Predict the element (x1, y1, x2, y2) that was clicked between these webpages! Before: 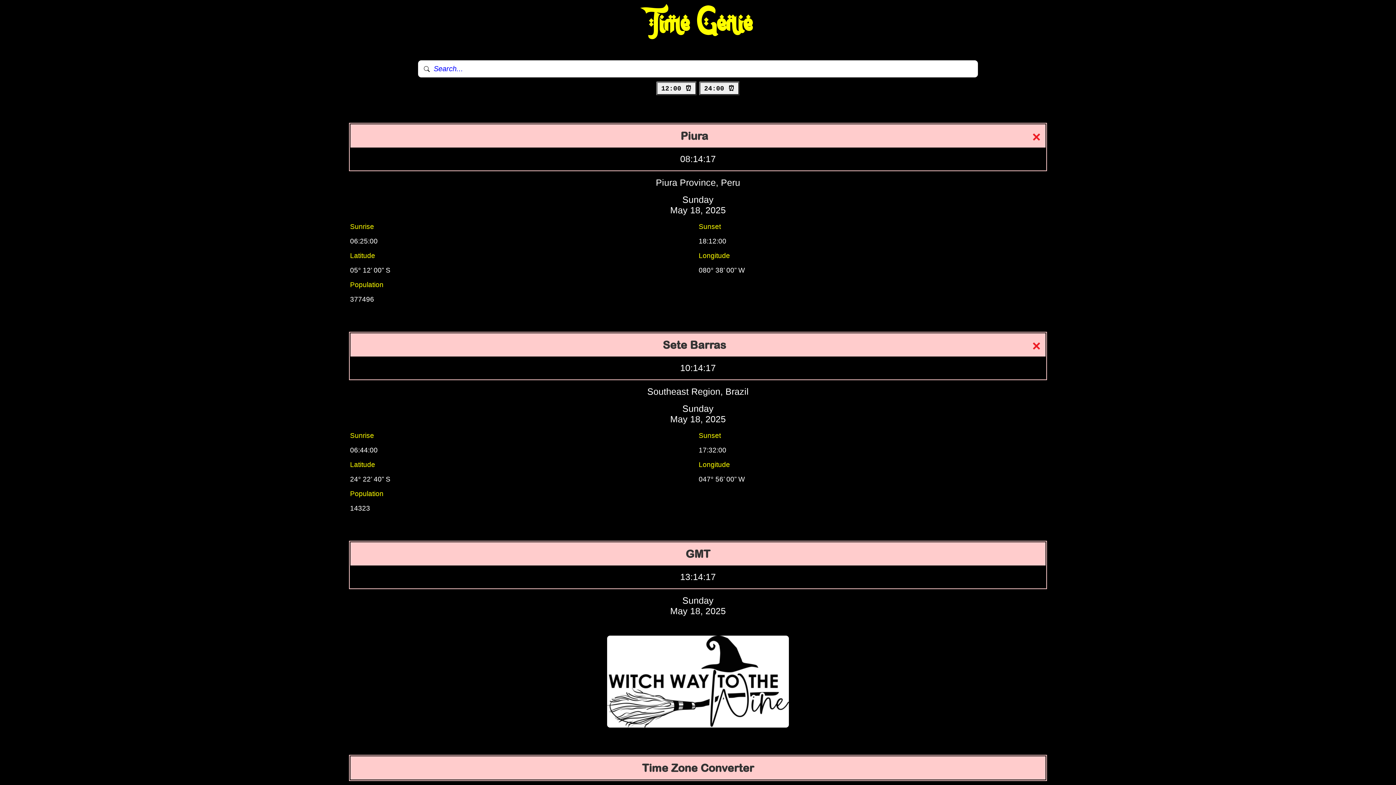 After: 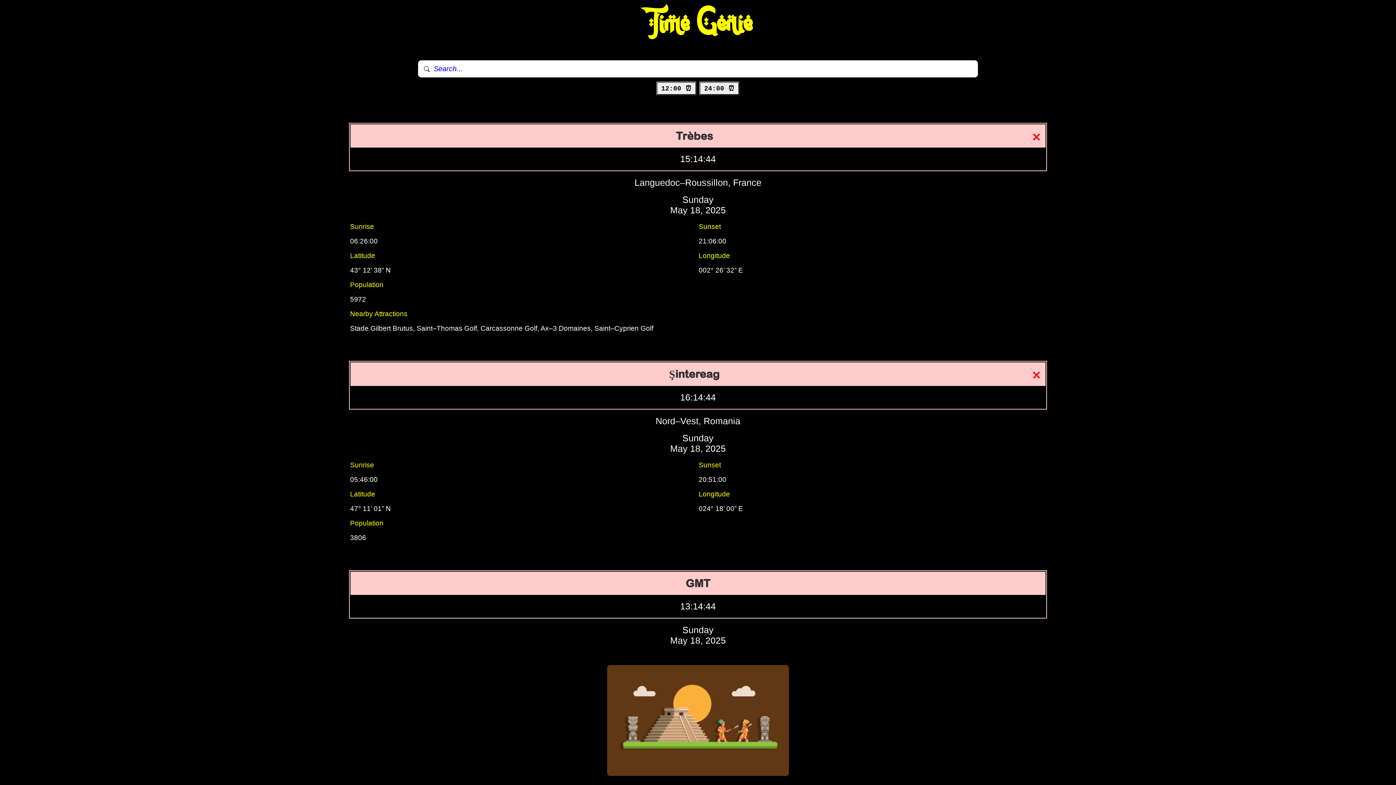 Action: bbox: (643, 5, 752, 41) label: Time Genie